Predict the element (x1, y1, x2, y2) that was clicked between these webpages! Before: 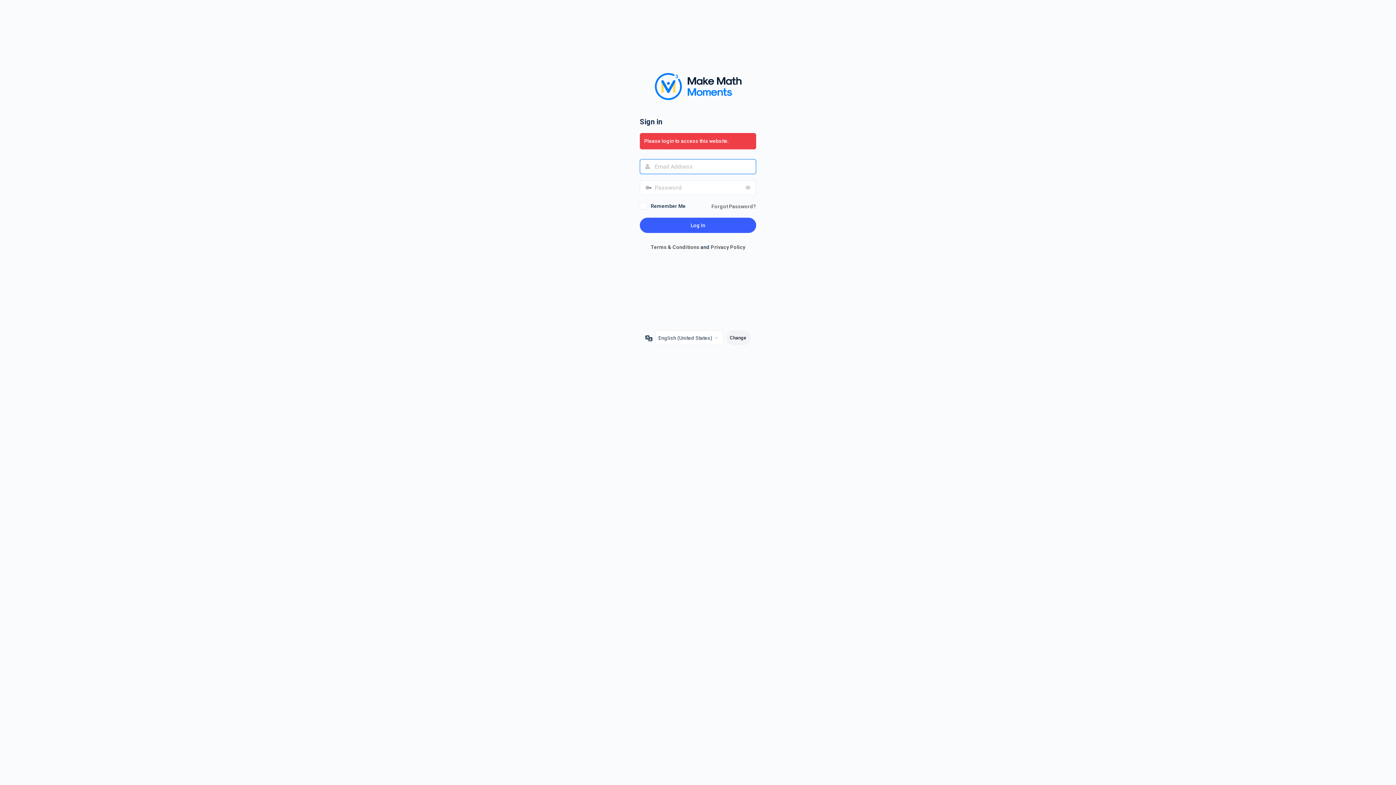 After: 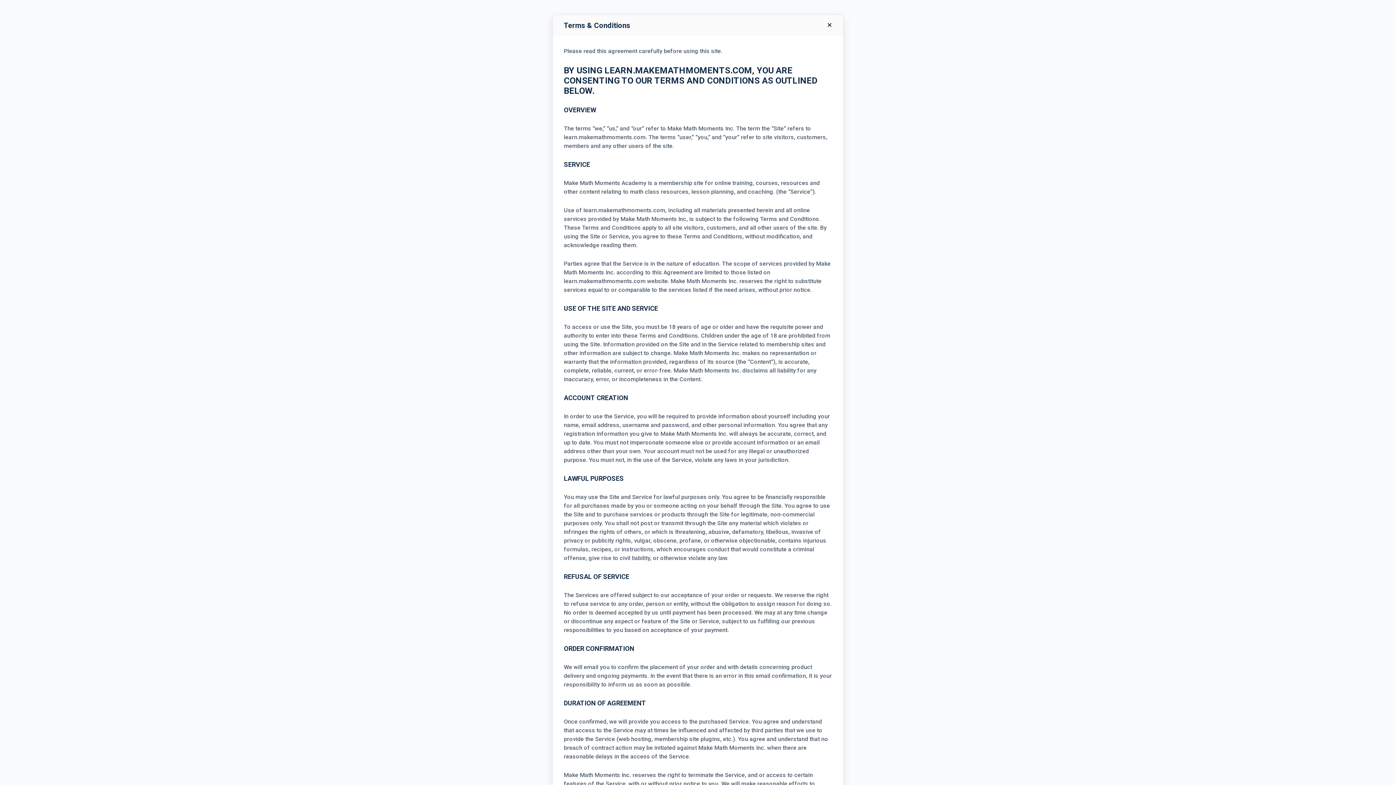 Action: label: Terms & Conditions bbox: (650, 244, 699, 250)